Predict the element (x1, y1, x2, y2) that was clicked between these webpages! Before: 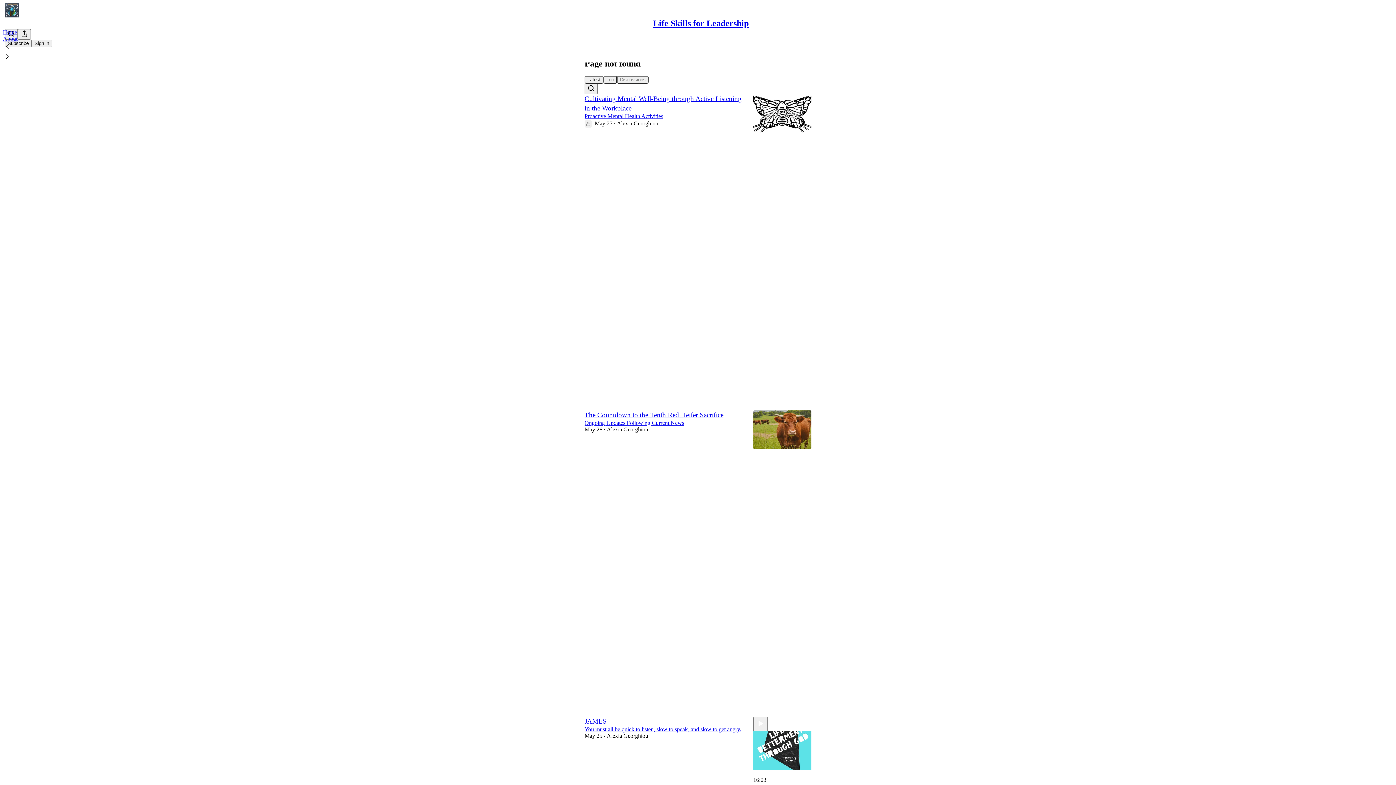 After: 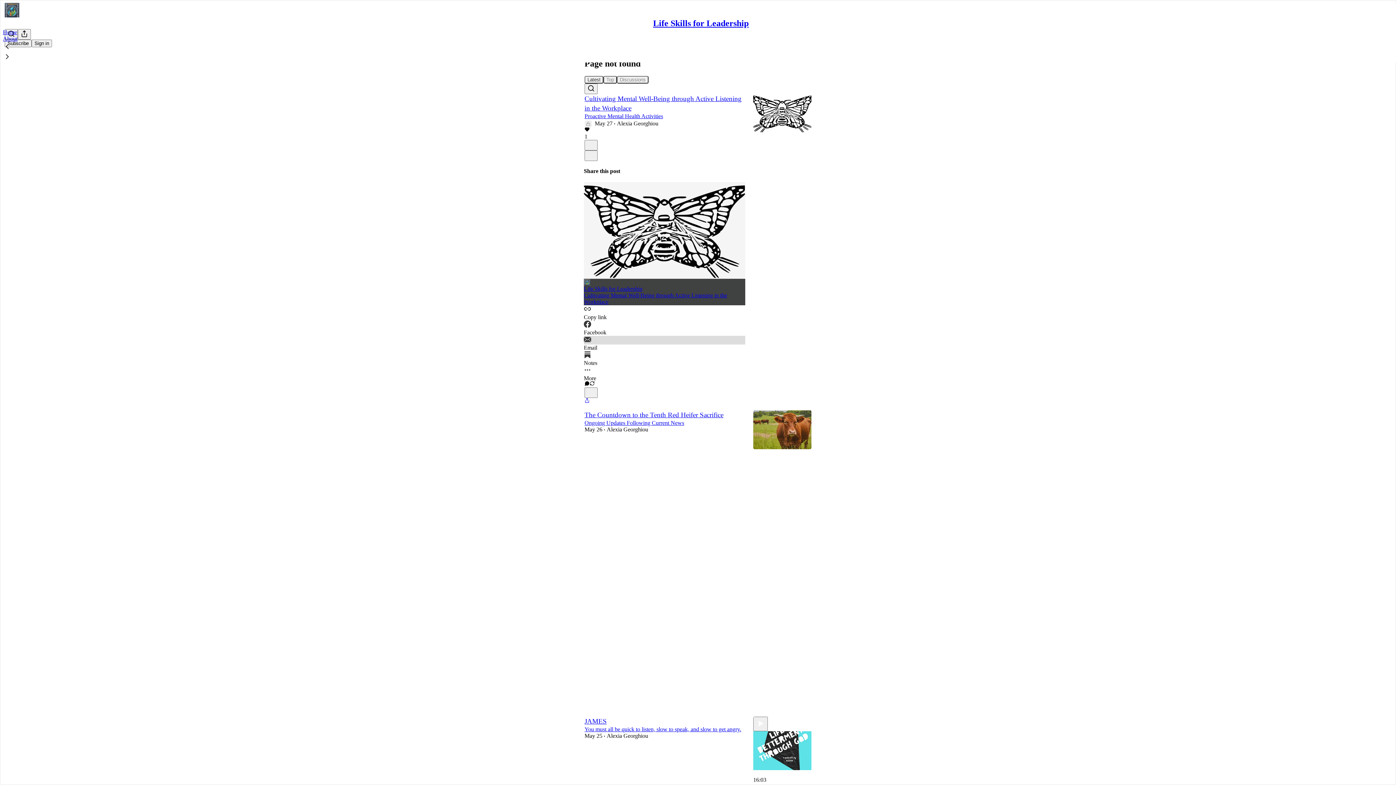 Action: bbox: (584, 336, 745, 351) label: Email